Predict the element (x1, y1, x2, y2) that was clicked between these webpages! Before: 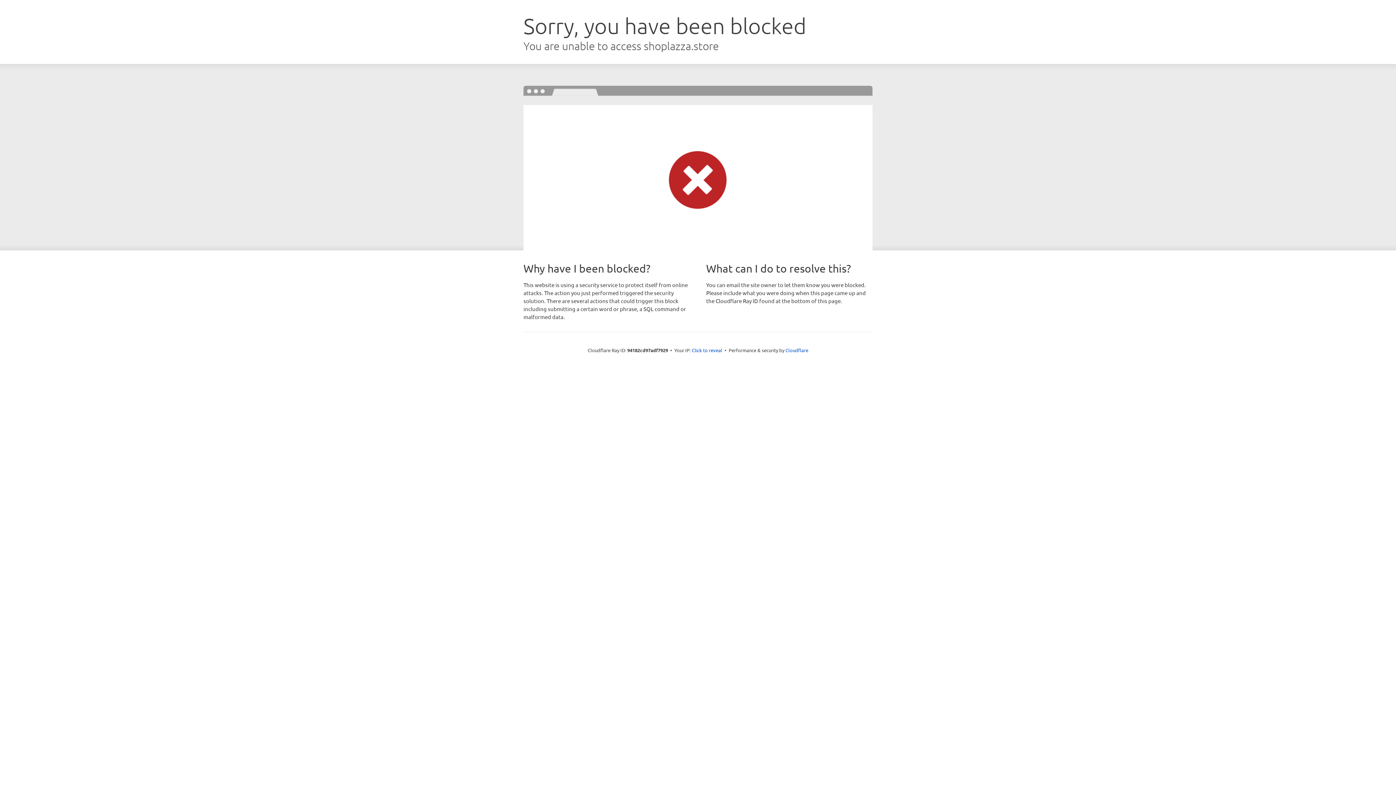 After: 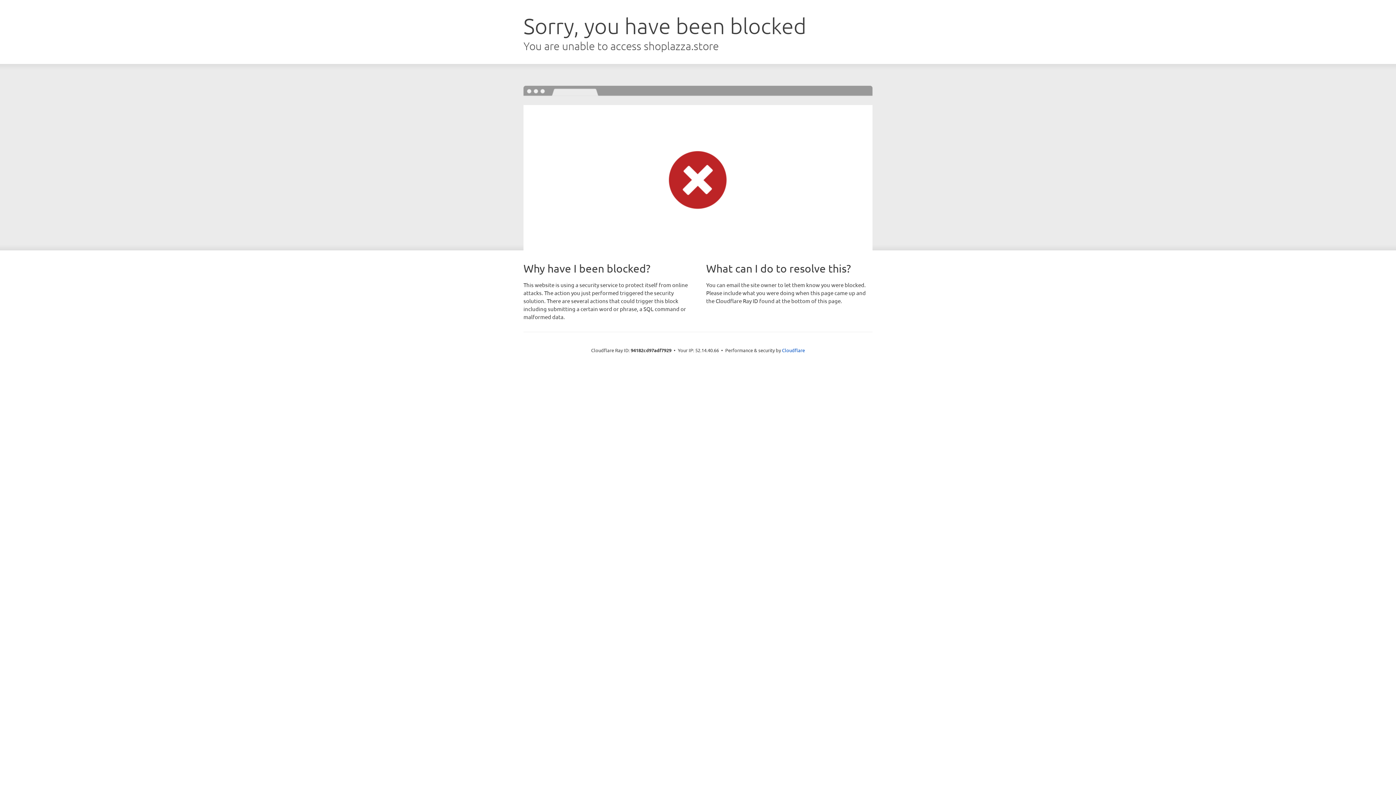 Action: bbox: (692, 346, 722, 353) label: Click to reveal